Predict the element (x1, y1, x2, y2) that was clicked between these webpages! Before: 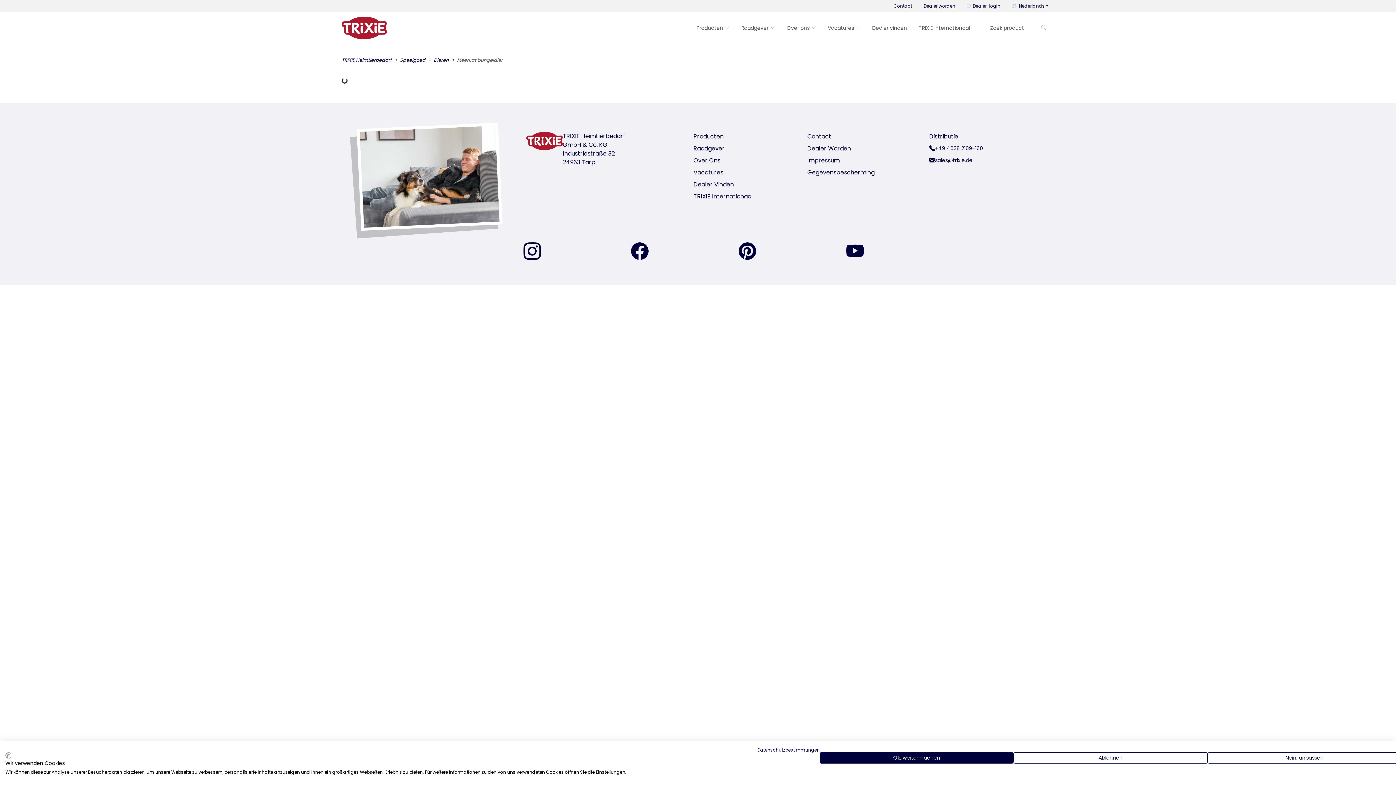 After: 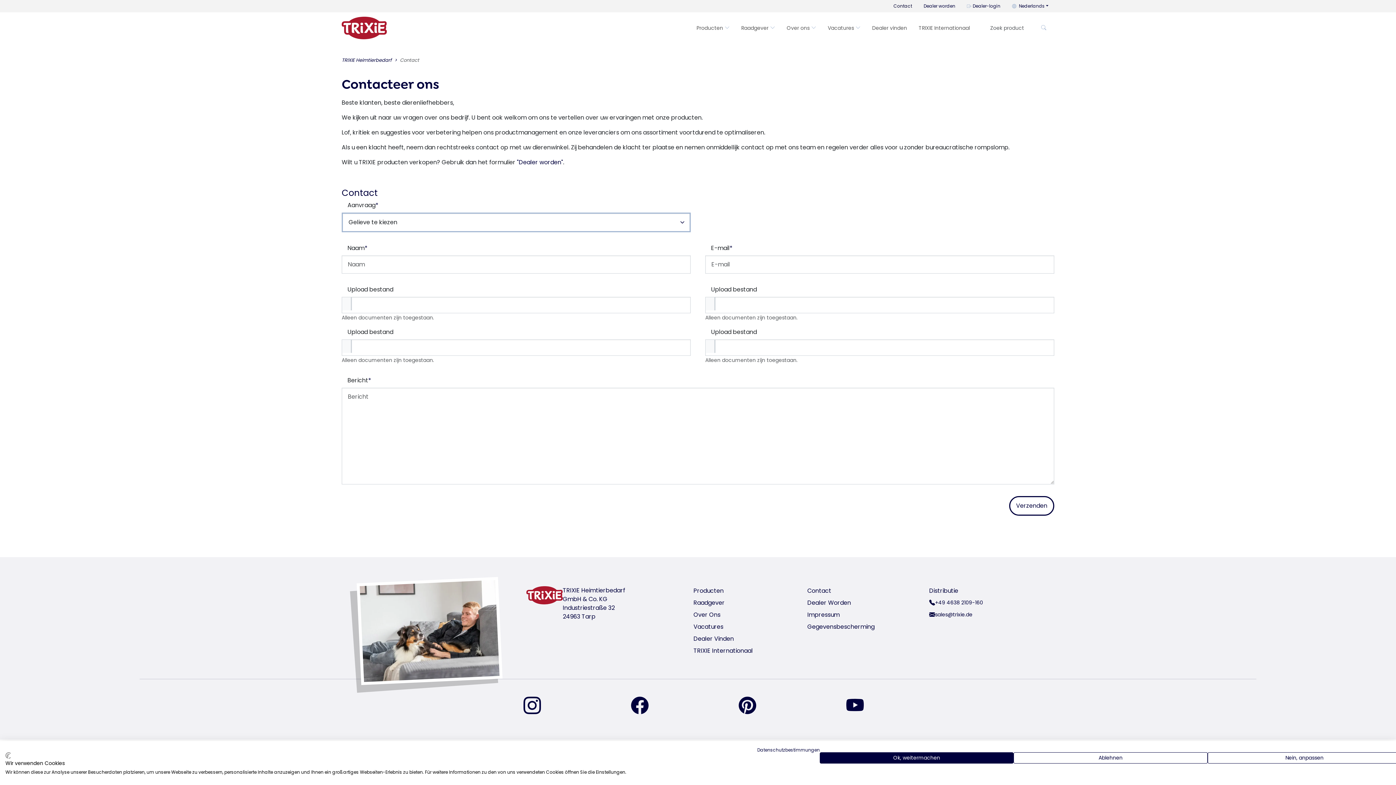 Action: label: Contact bbox: (887, 0, 918, 12)